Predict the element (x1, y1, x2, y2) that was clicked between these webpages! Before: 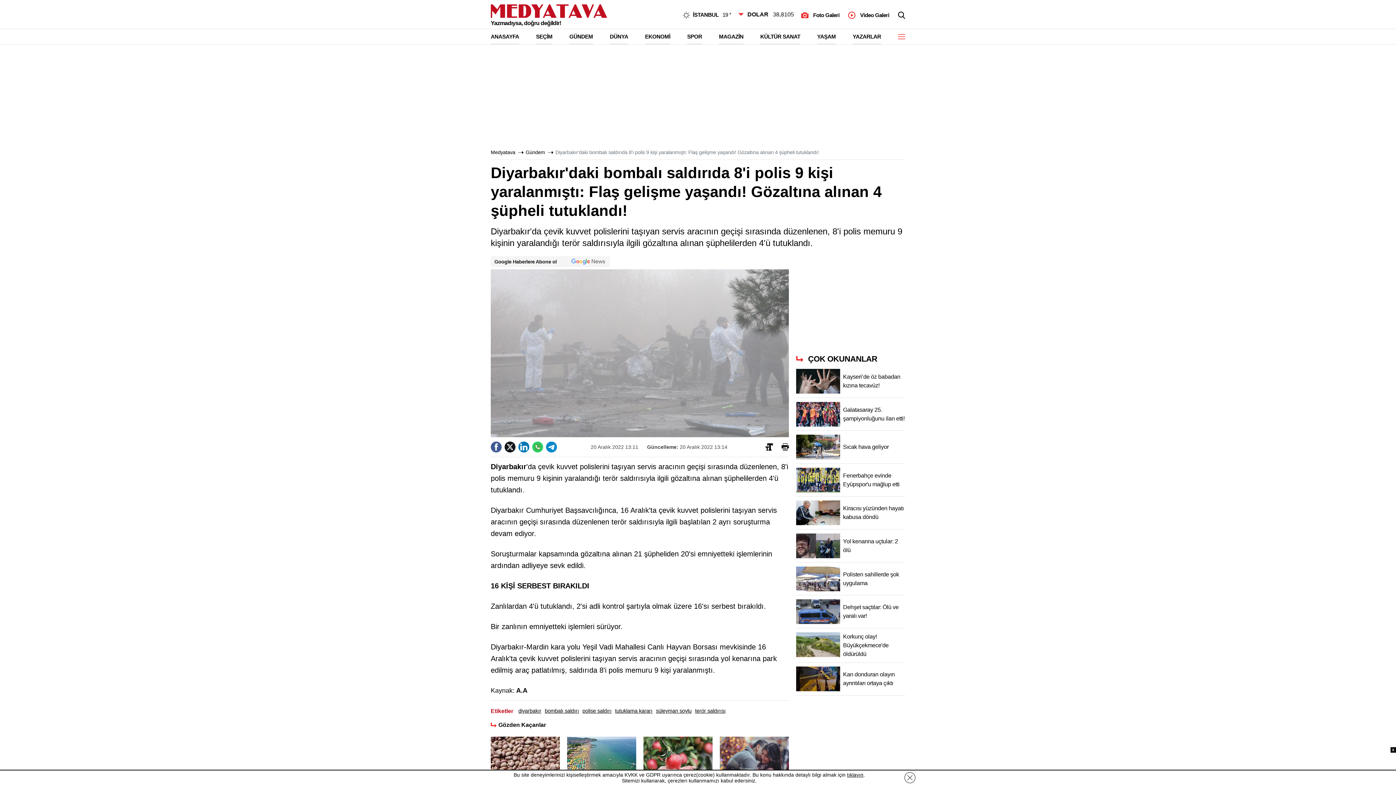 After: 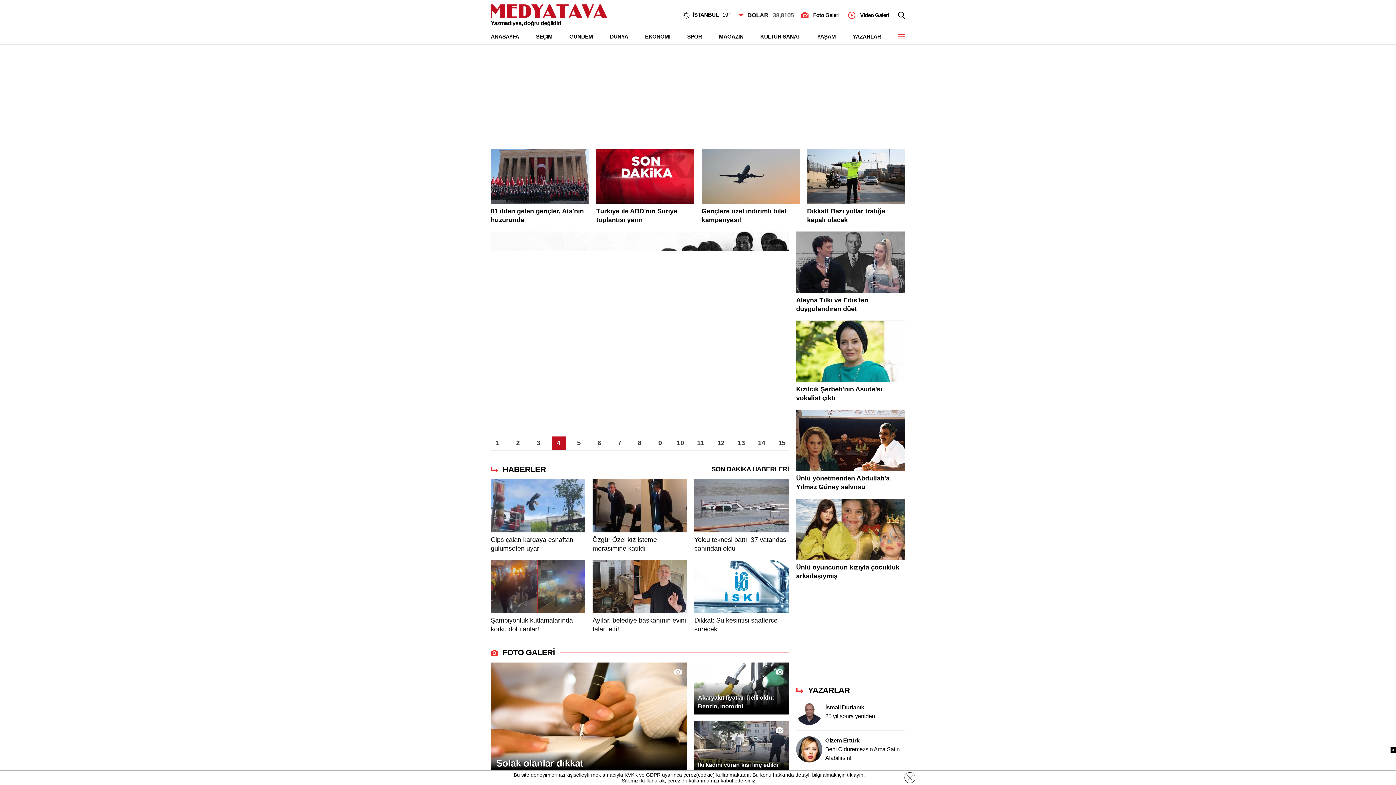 Action: bbox: (490, 4, 607, 26) label: Yazmadıysa, doğru değildir!